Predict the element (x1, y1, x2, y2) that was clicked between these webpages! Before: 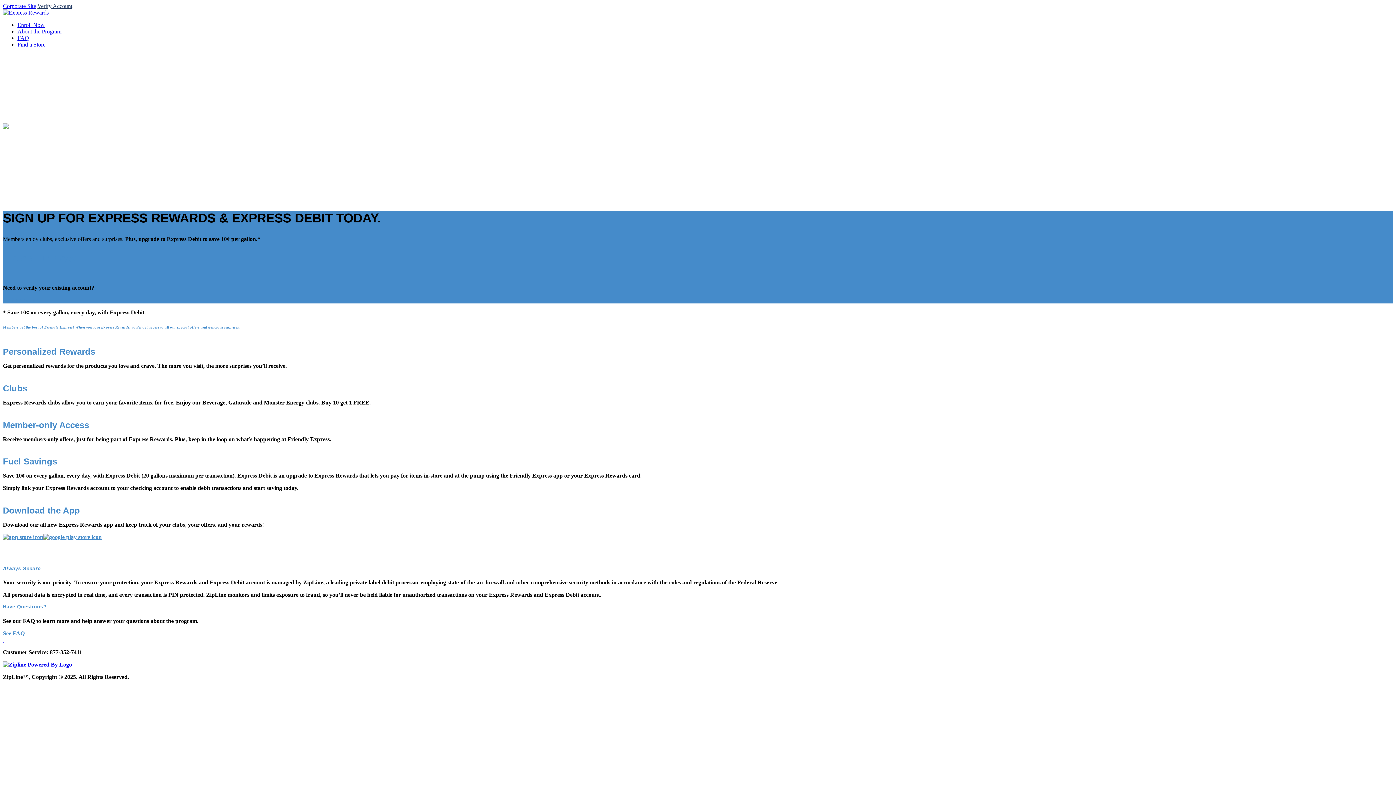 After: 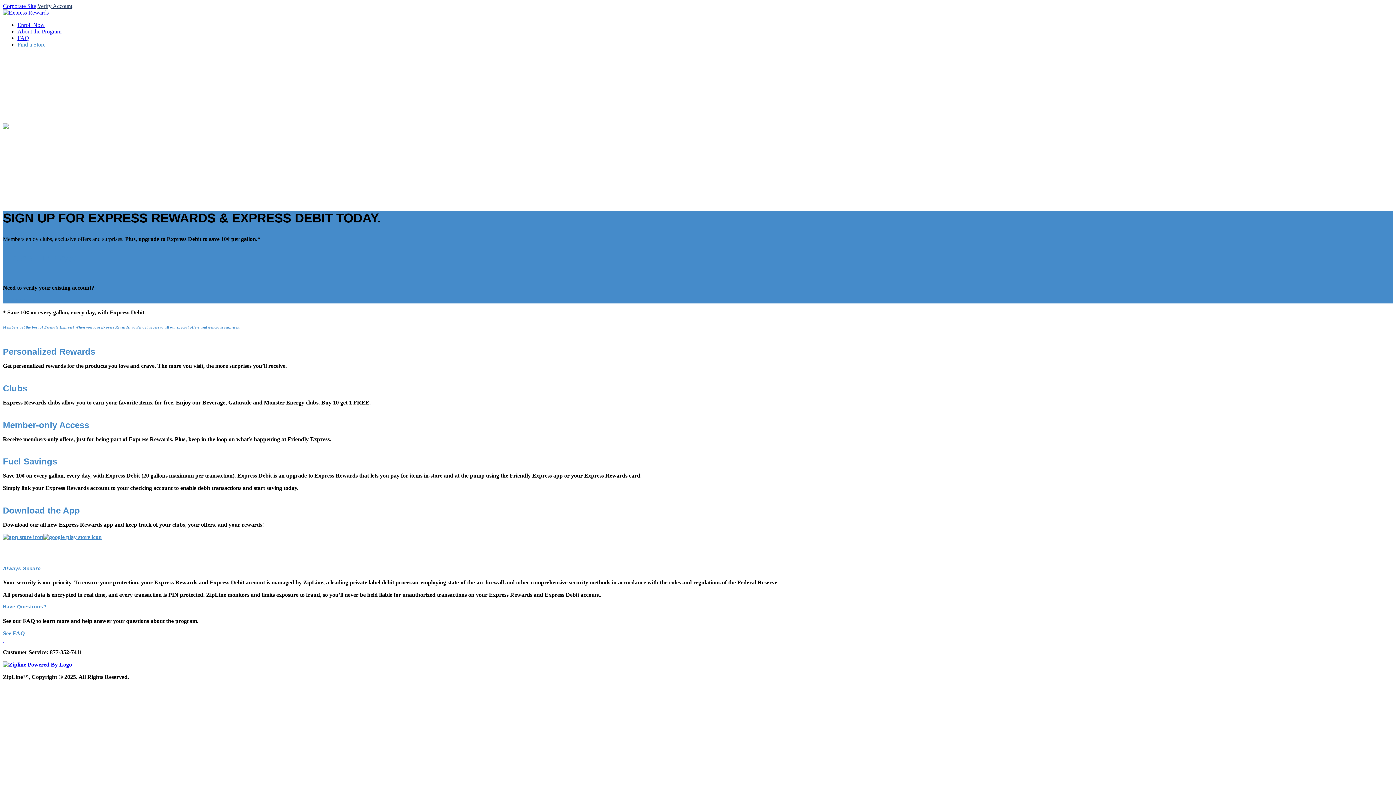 Action: bbox: (17, 41, 45, 47) label: Find a Store